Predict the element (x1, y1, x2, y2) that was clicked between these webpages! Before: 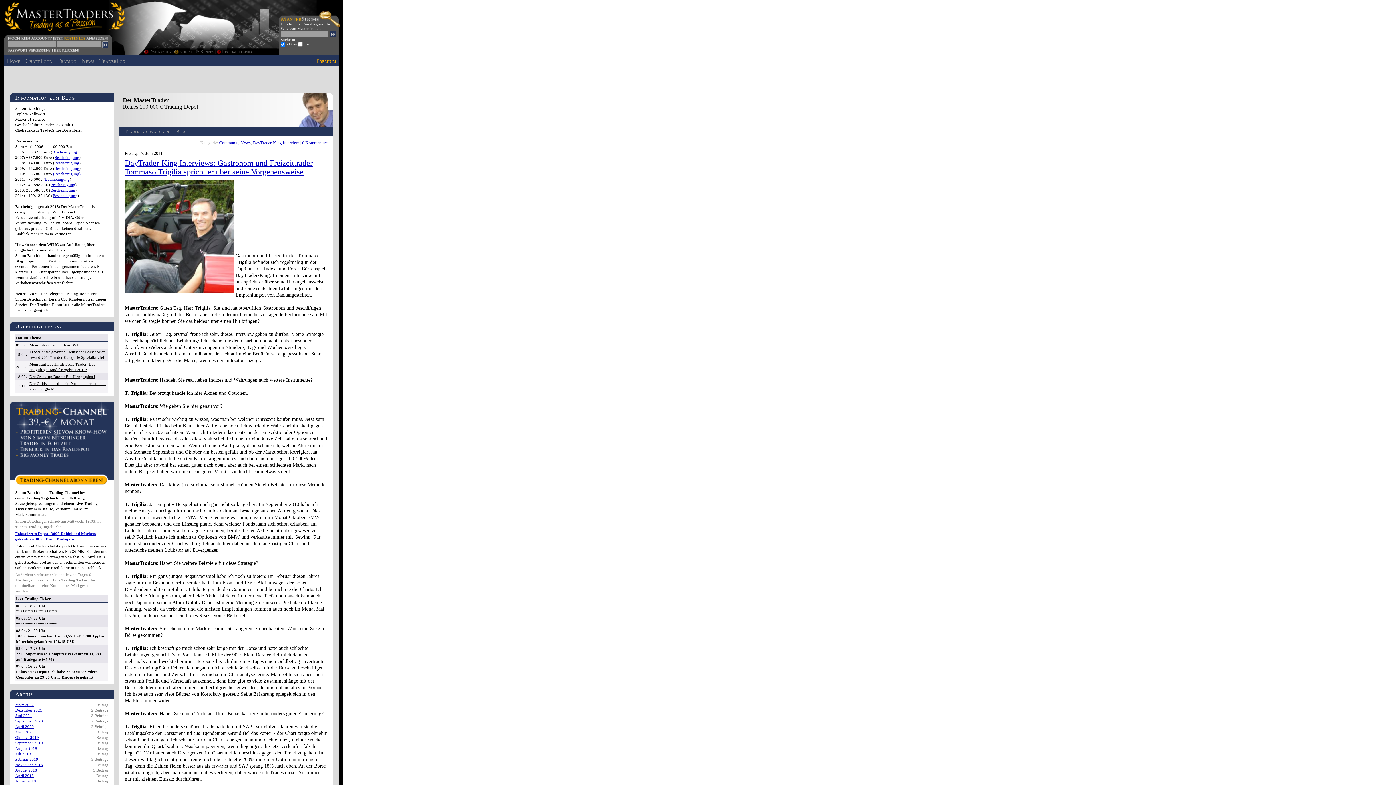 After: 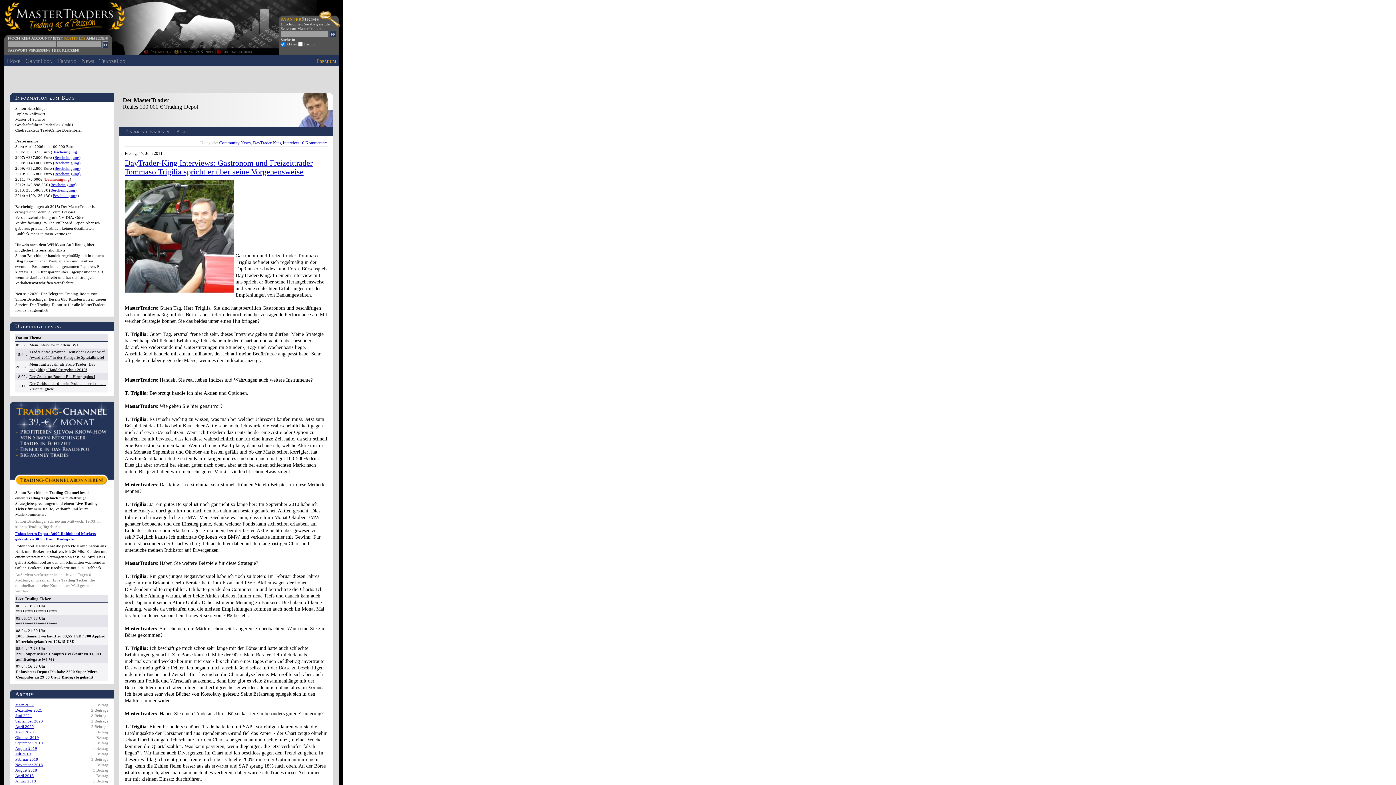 Action: bbox: (45, 177, 69, 181) label: Bescheinigung